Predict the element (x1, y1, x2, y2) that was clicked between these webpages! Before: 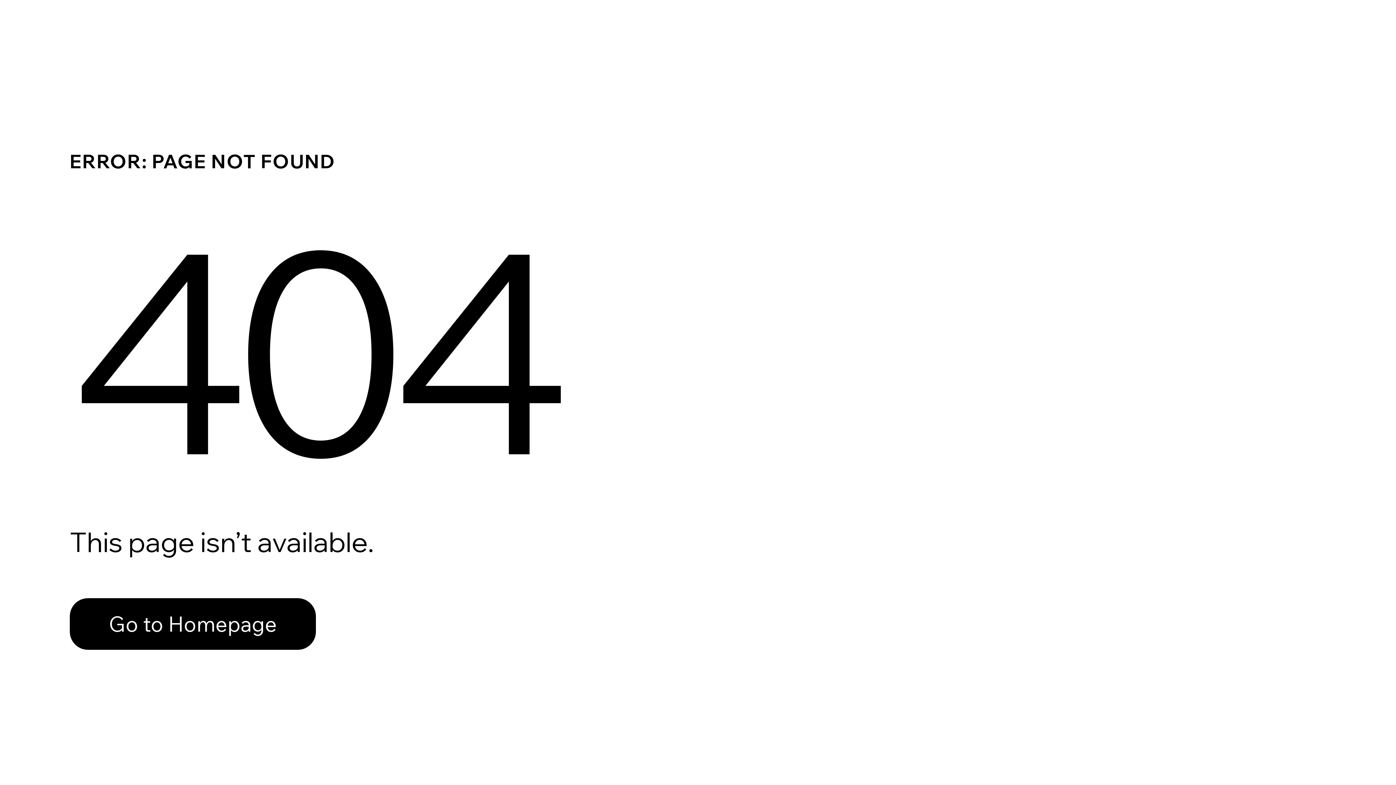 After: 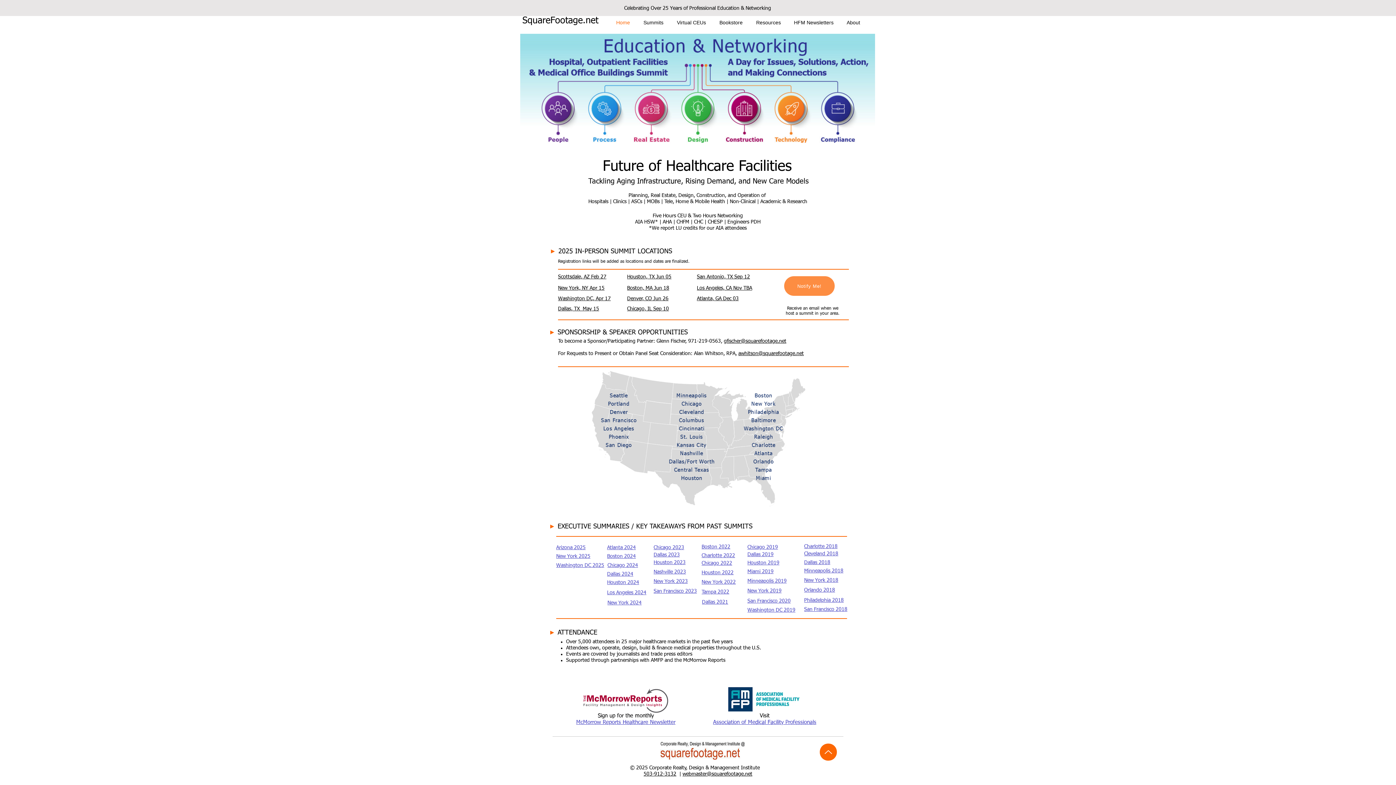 Action: bbox: (69, 598, 316, 650) label: Go to Homepage